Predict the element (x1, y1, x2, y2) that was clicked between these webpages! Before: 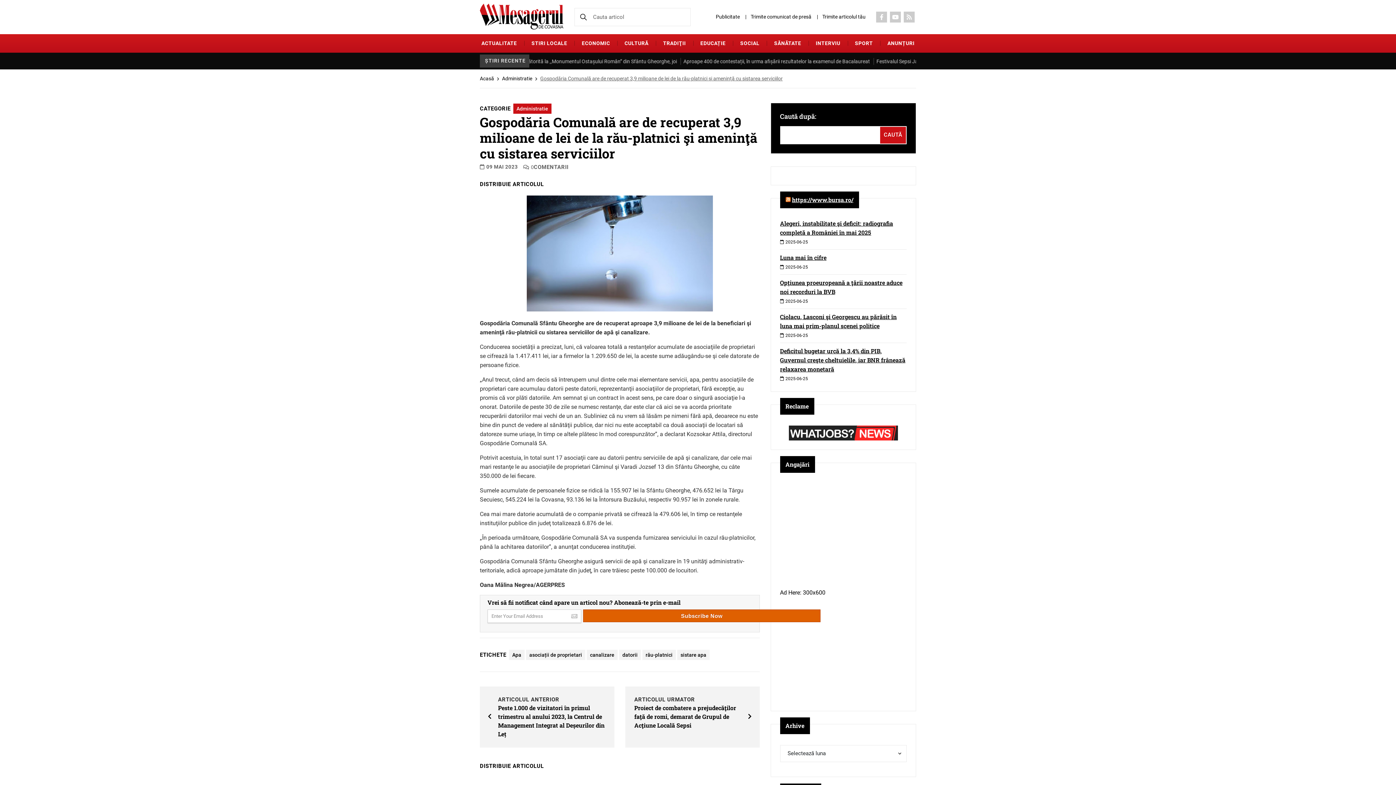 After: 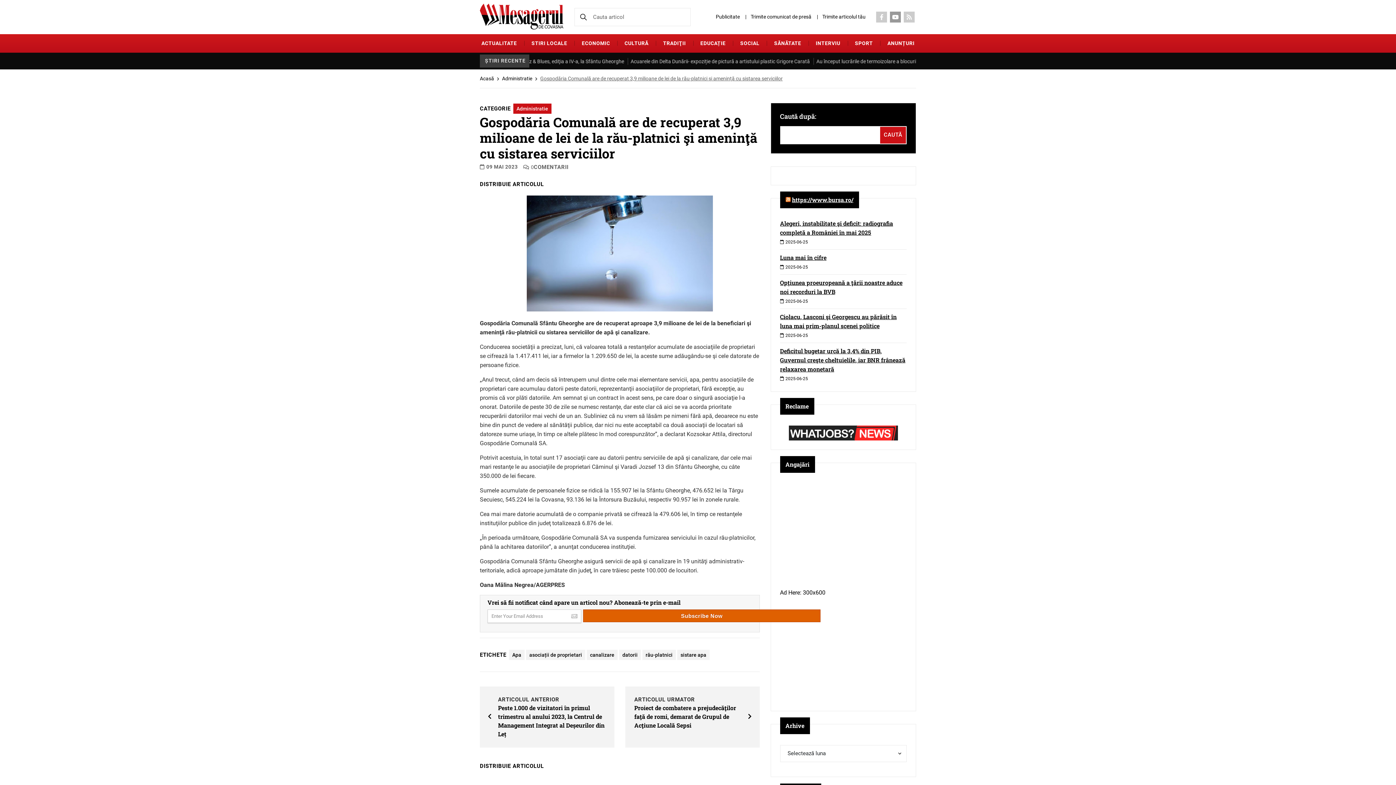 Action: bbox: (890, 11, 901, 22) label: Social